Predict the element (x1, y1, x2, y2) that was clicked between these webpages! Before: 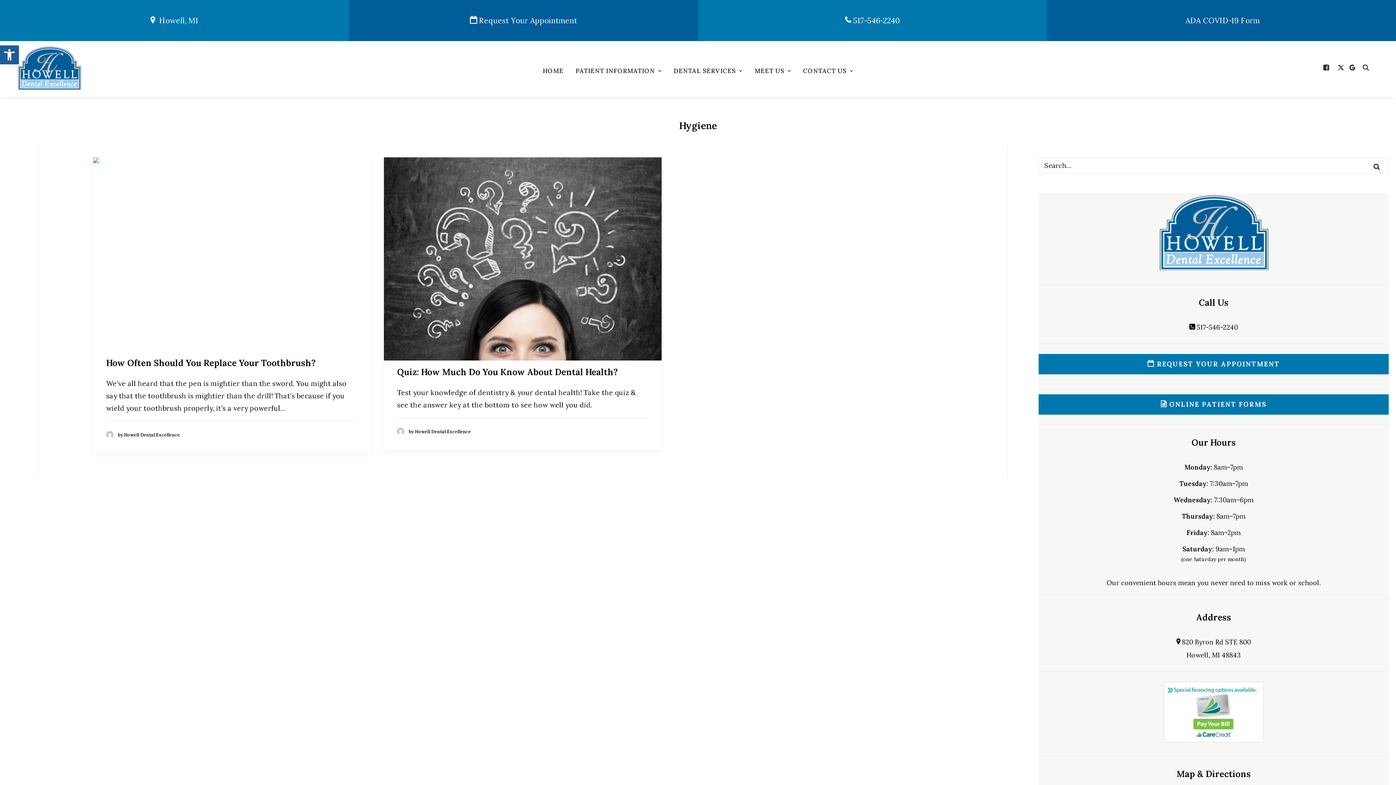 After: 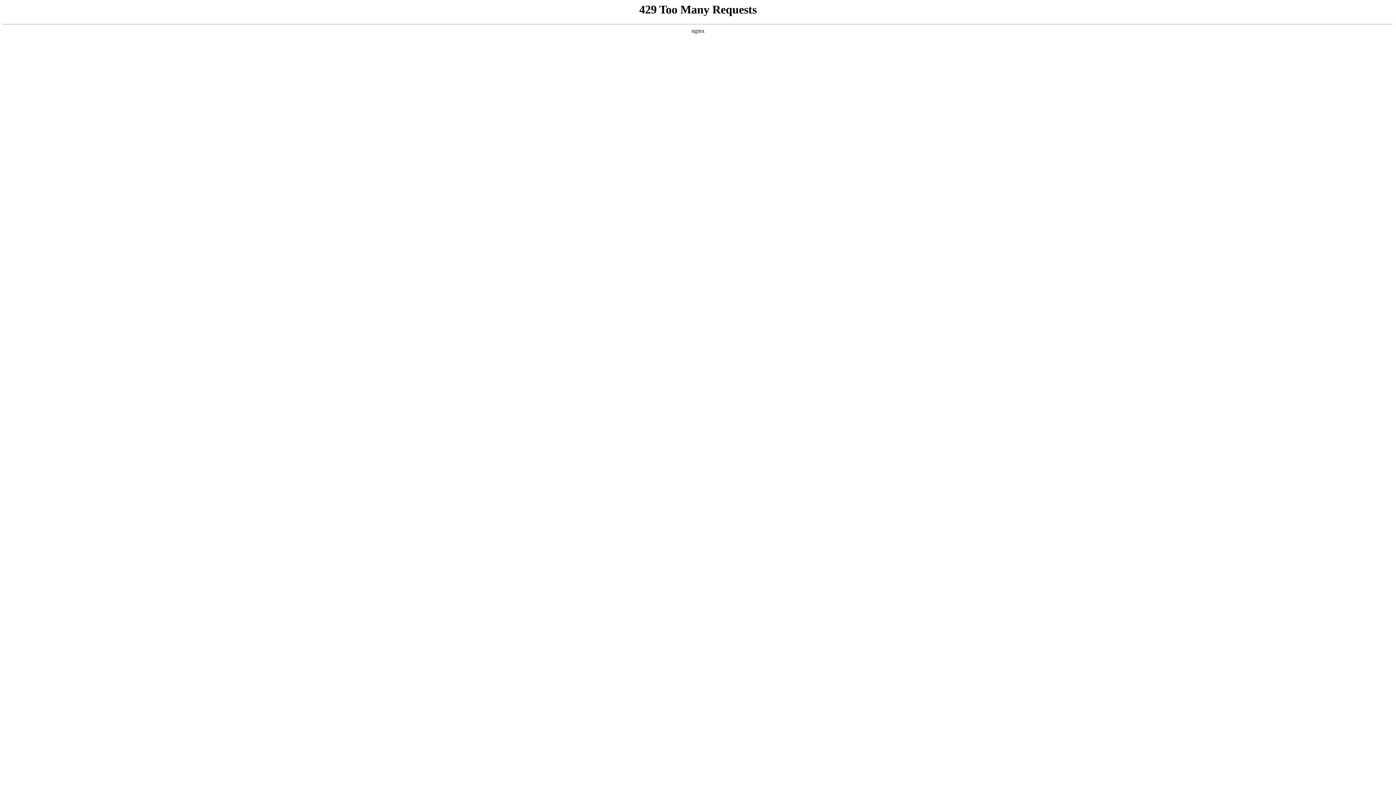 Action: bbox: (397, 366, 617, 377) label: Quiz: How Much Do You Know About Dental Health?